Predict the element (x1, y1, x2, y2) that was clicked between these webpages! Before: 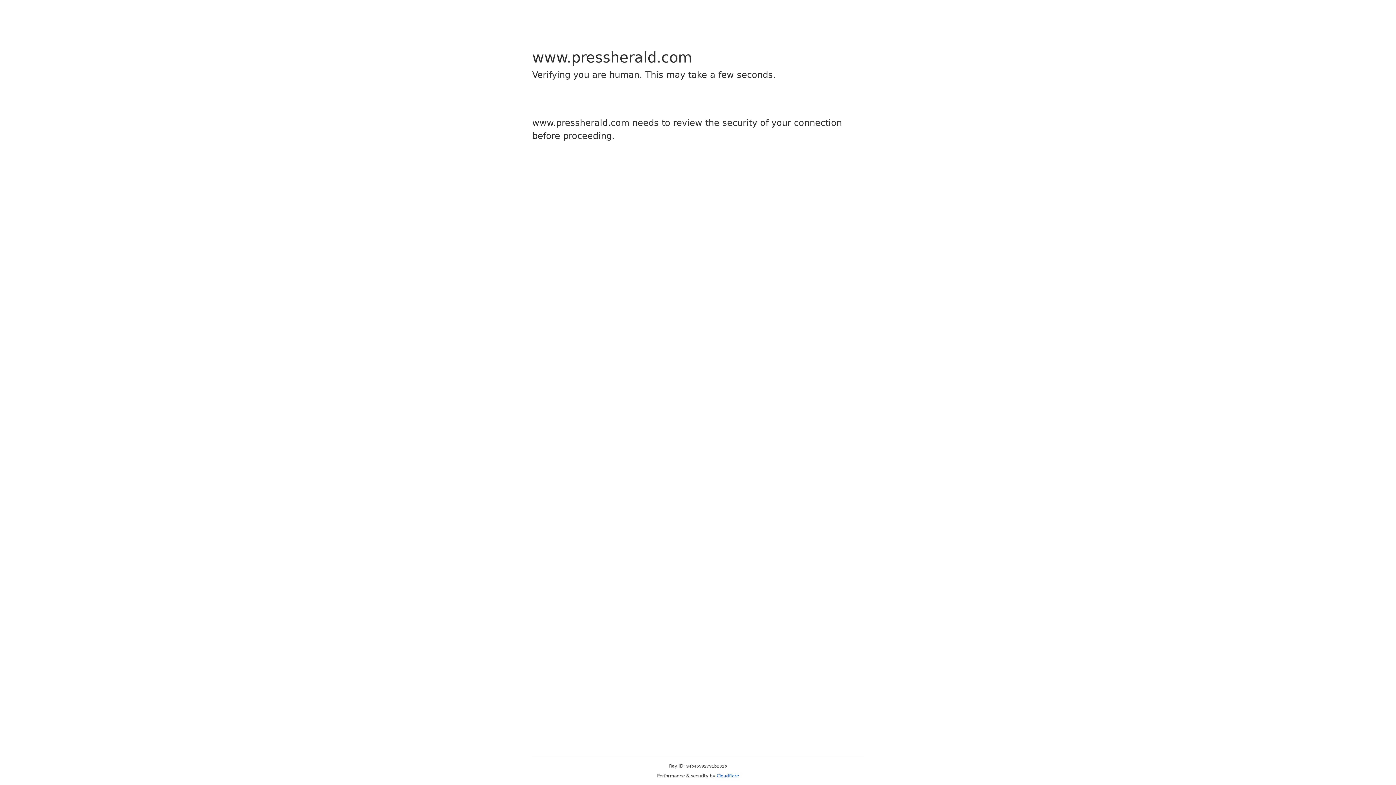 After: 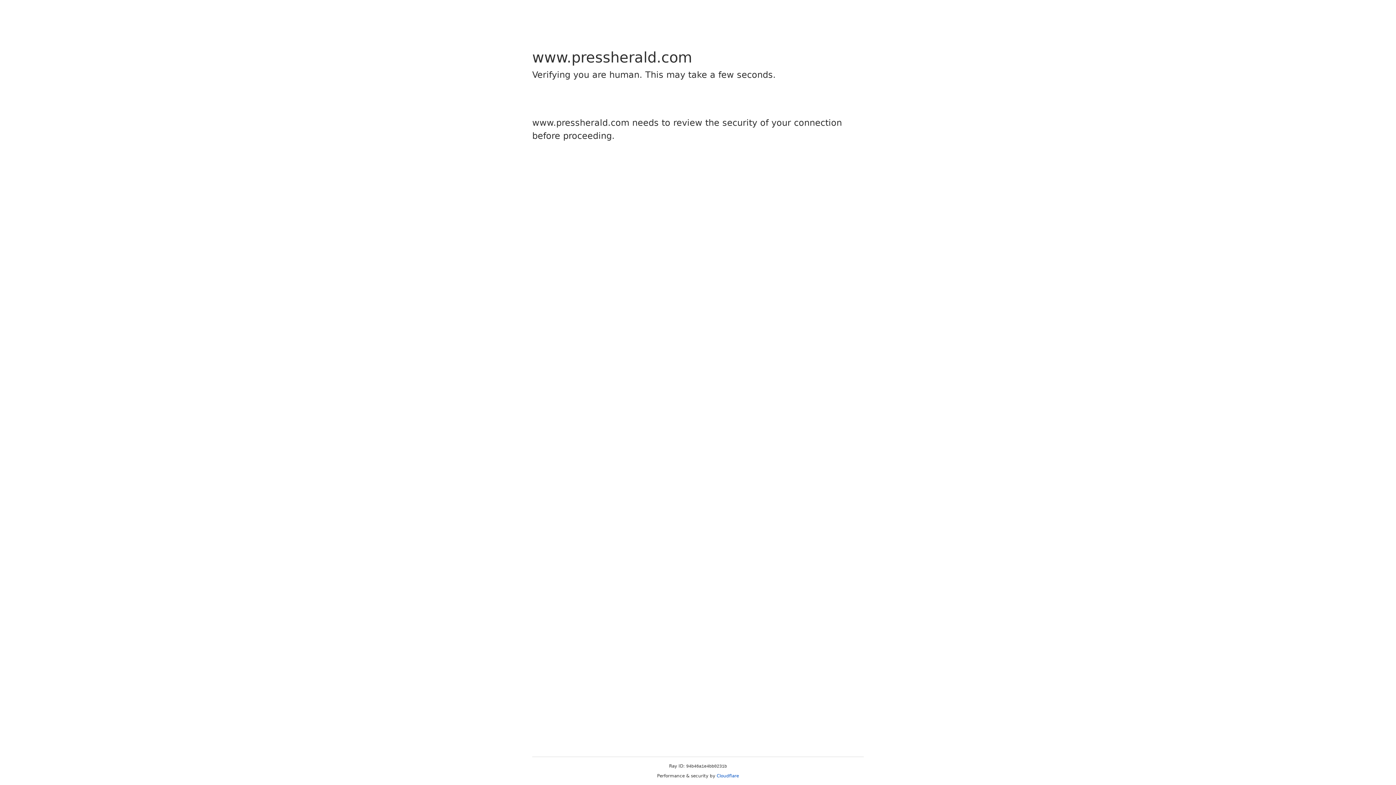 Action: label: Cloudflare bbox: (716, 773, 739, 778)